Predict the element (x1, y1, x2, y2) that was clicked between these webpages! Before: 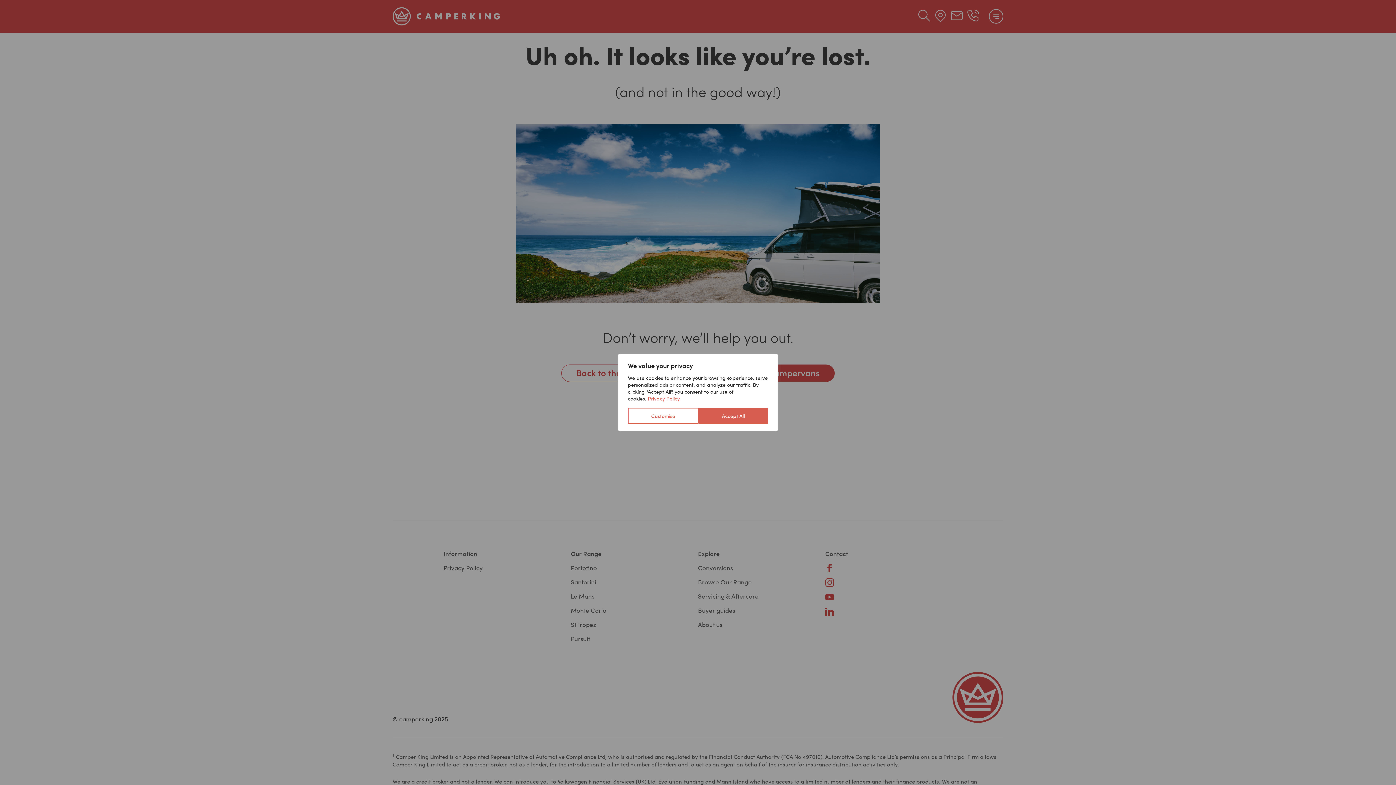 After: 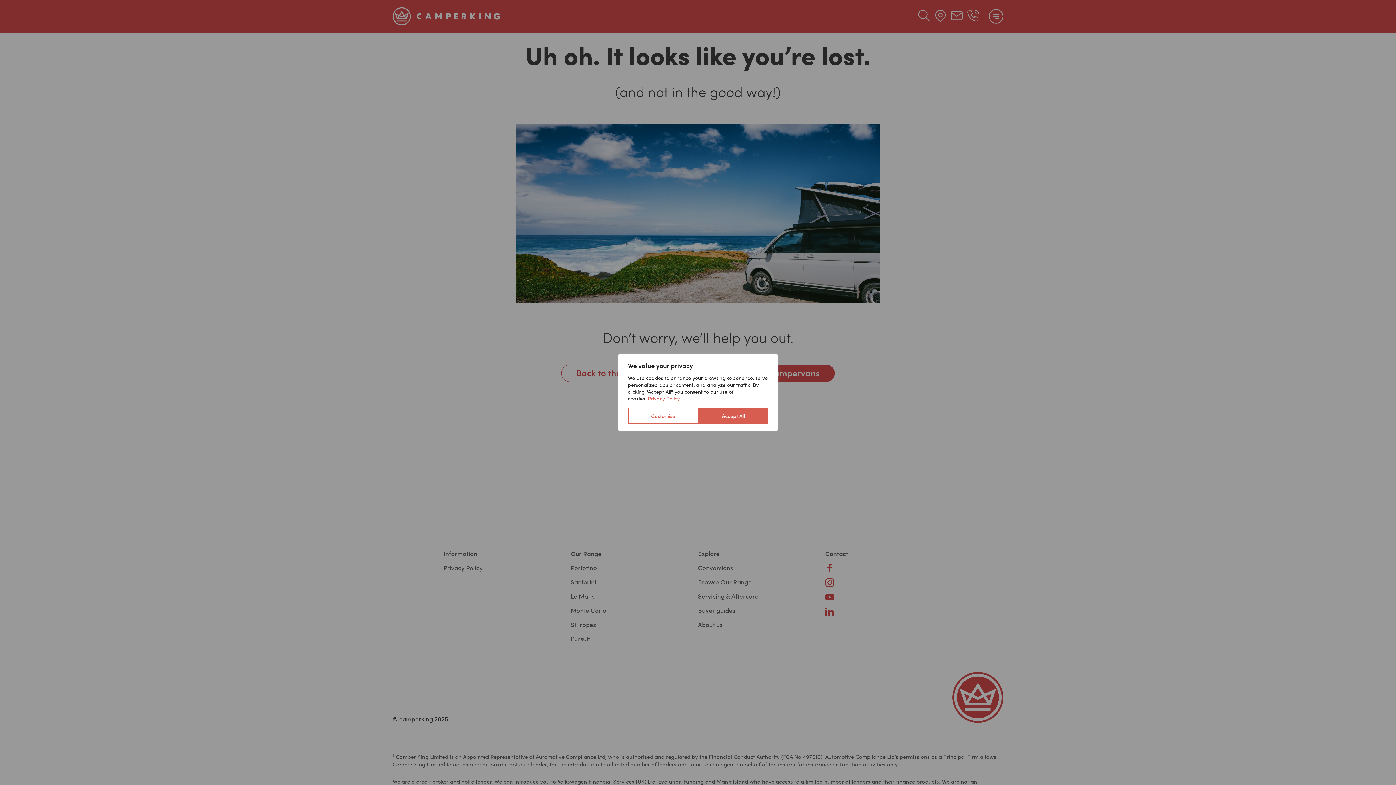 Action: bbox: (647, 394, 680, 402) label: Privacy Policy